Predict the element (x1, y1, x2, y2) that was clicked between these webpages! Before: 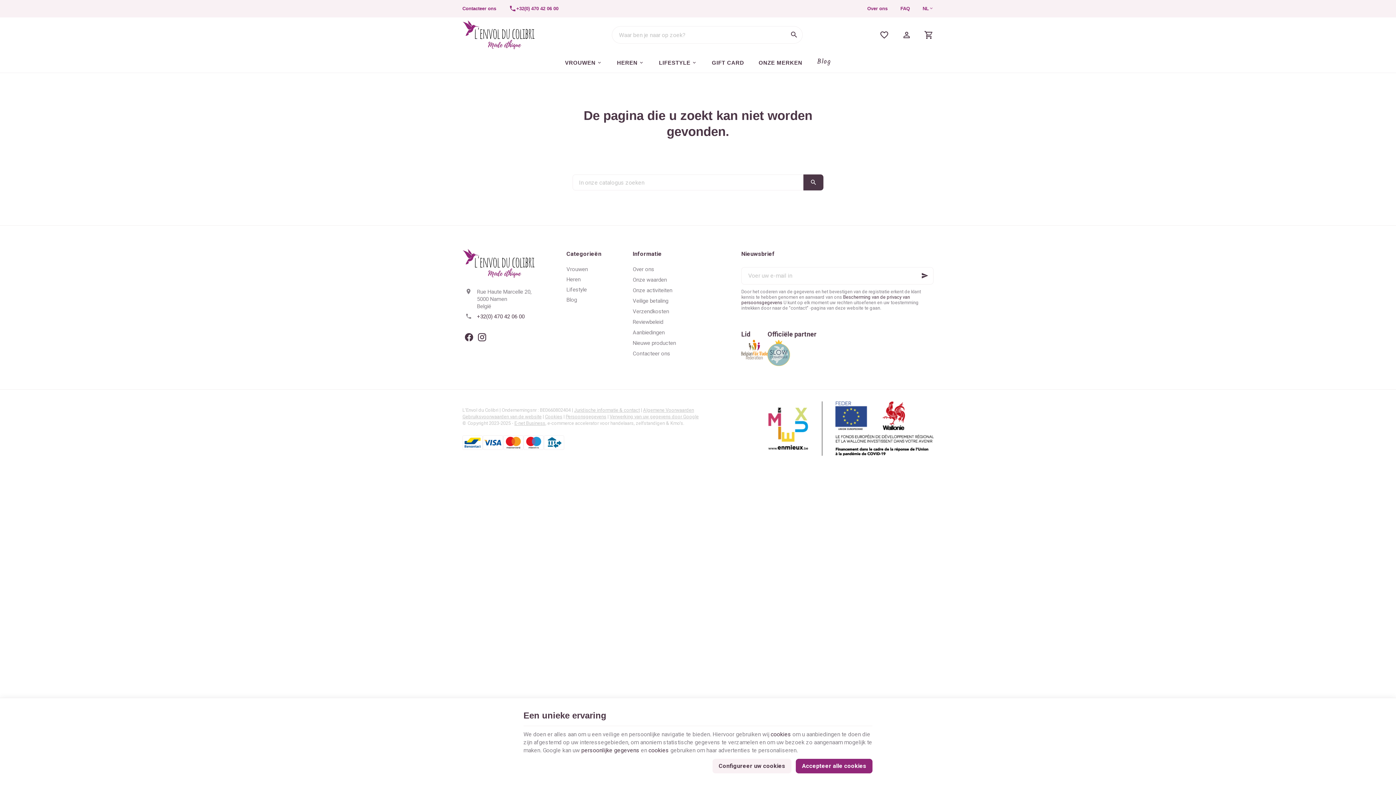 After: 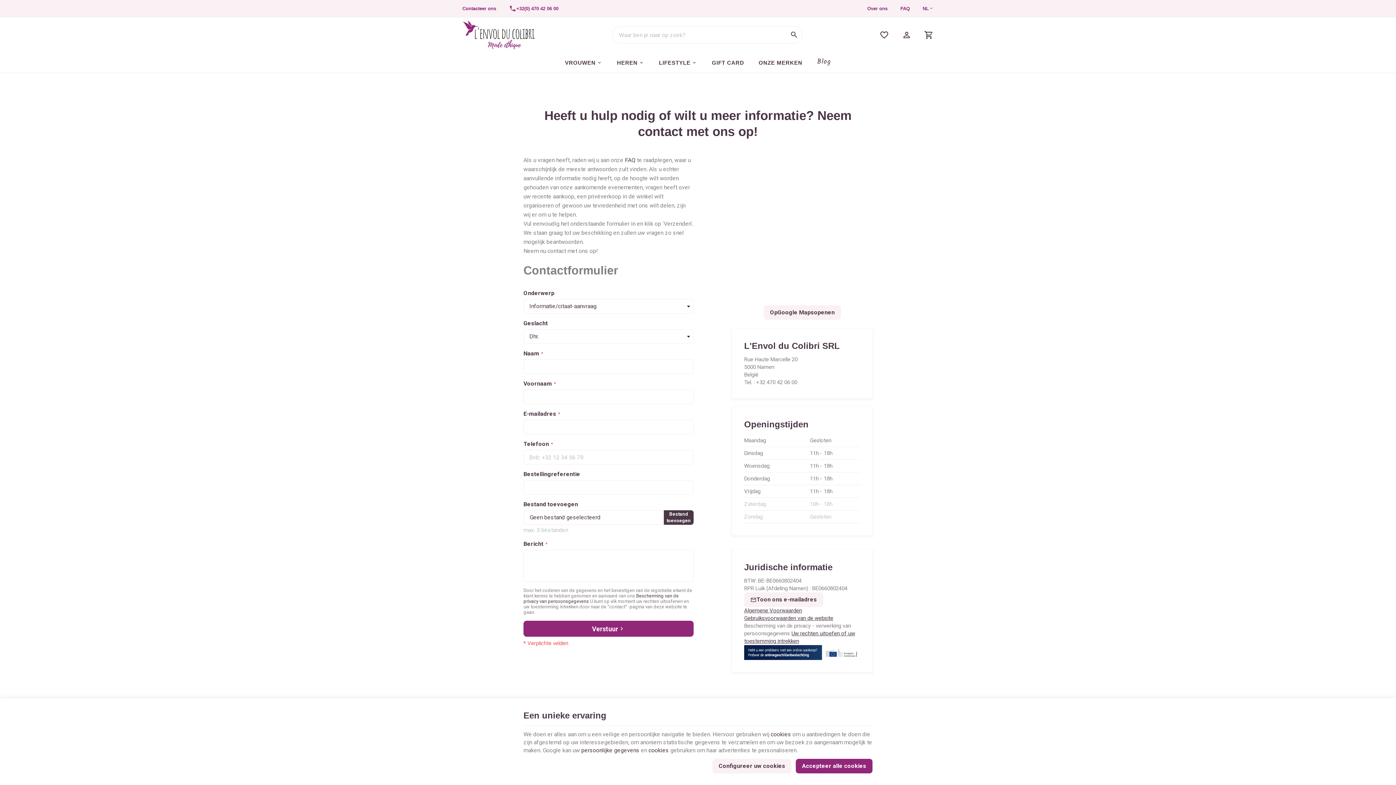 Action: label: Contacteer ons bbox: (632, 348, 698, 359)